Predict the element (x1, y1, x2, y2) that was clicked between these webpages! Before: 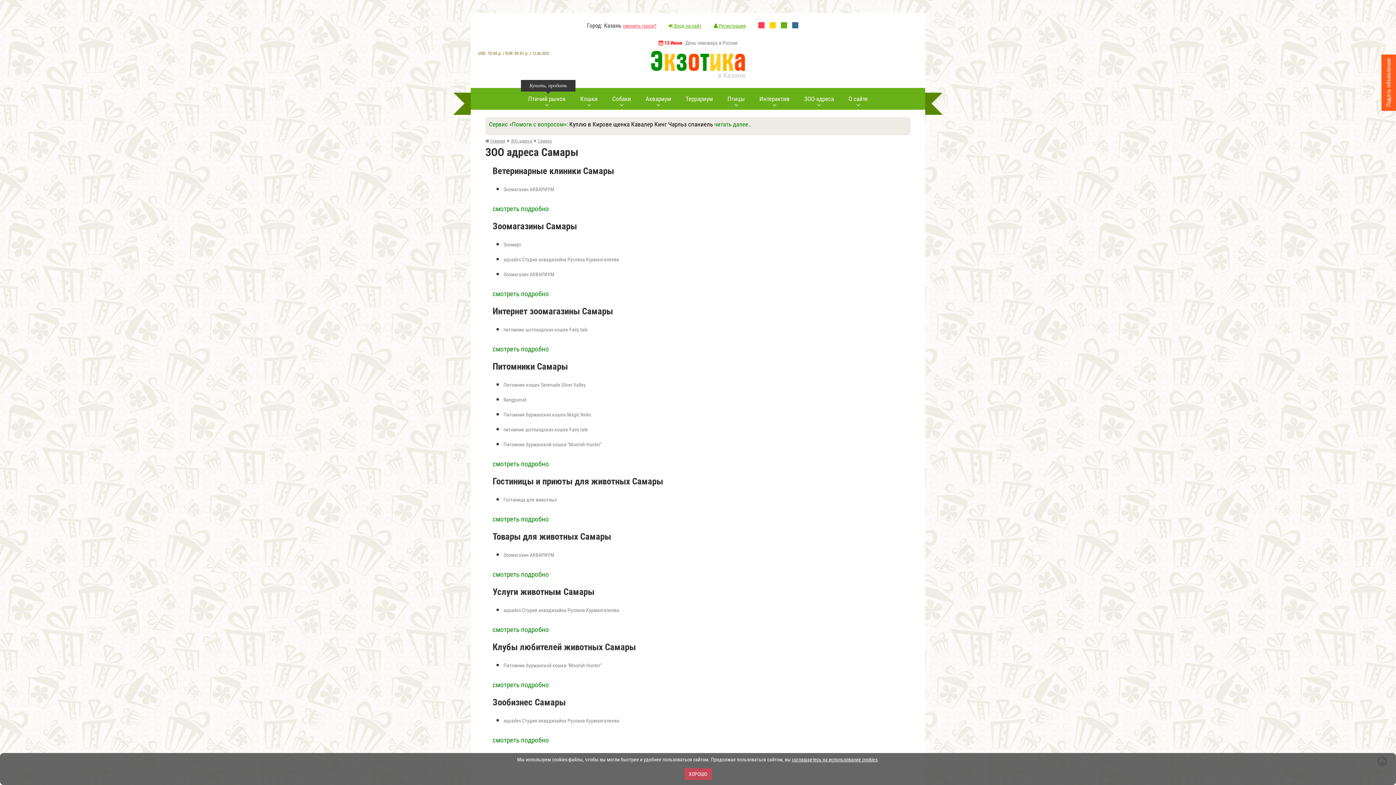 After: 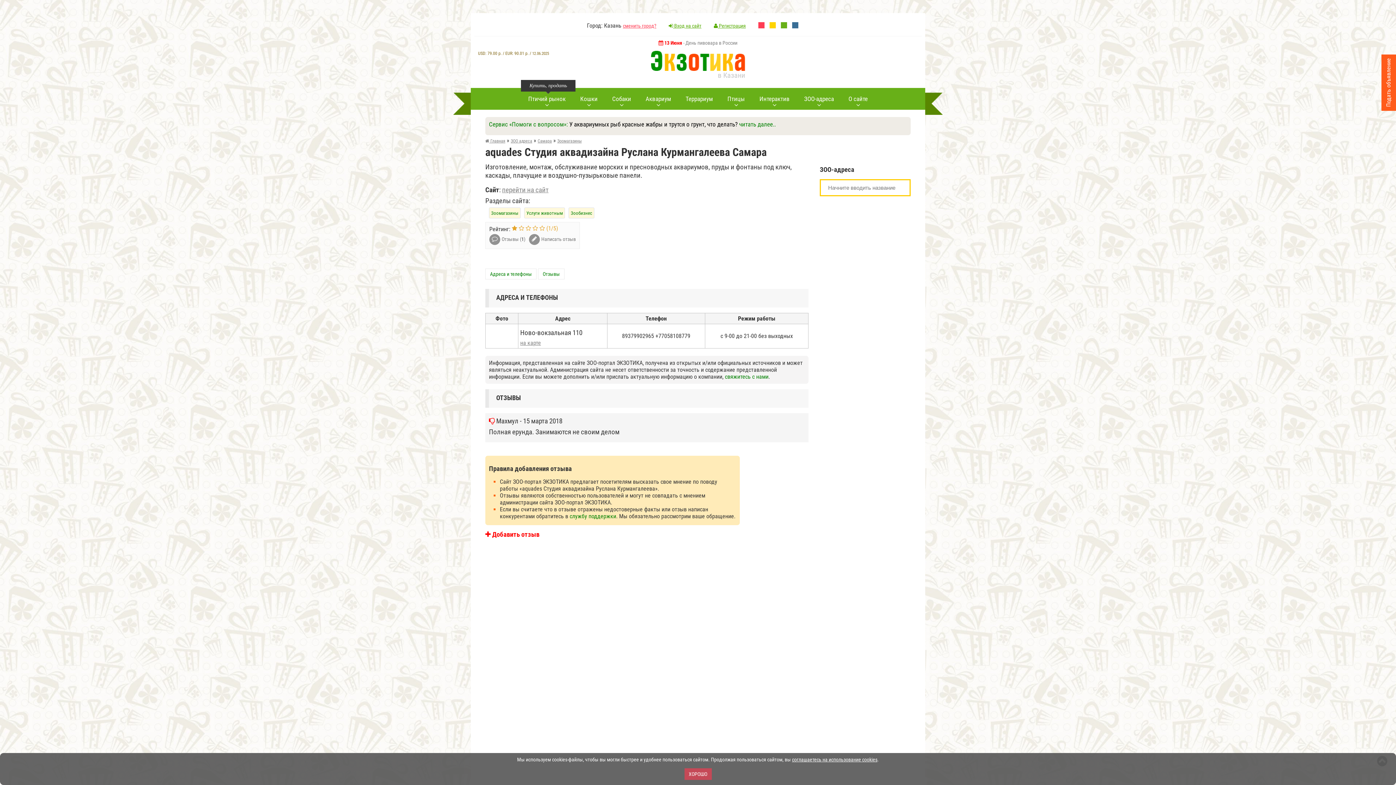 Action: label: aquades Студия аквадизайна Руслана Курмангалеева bbox: (503, 718, 619, 724)